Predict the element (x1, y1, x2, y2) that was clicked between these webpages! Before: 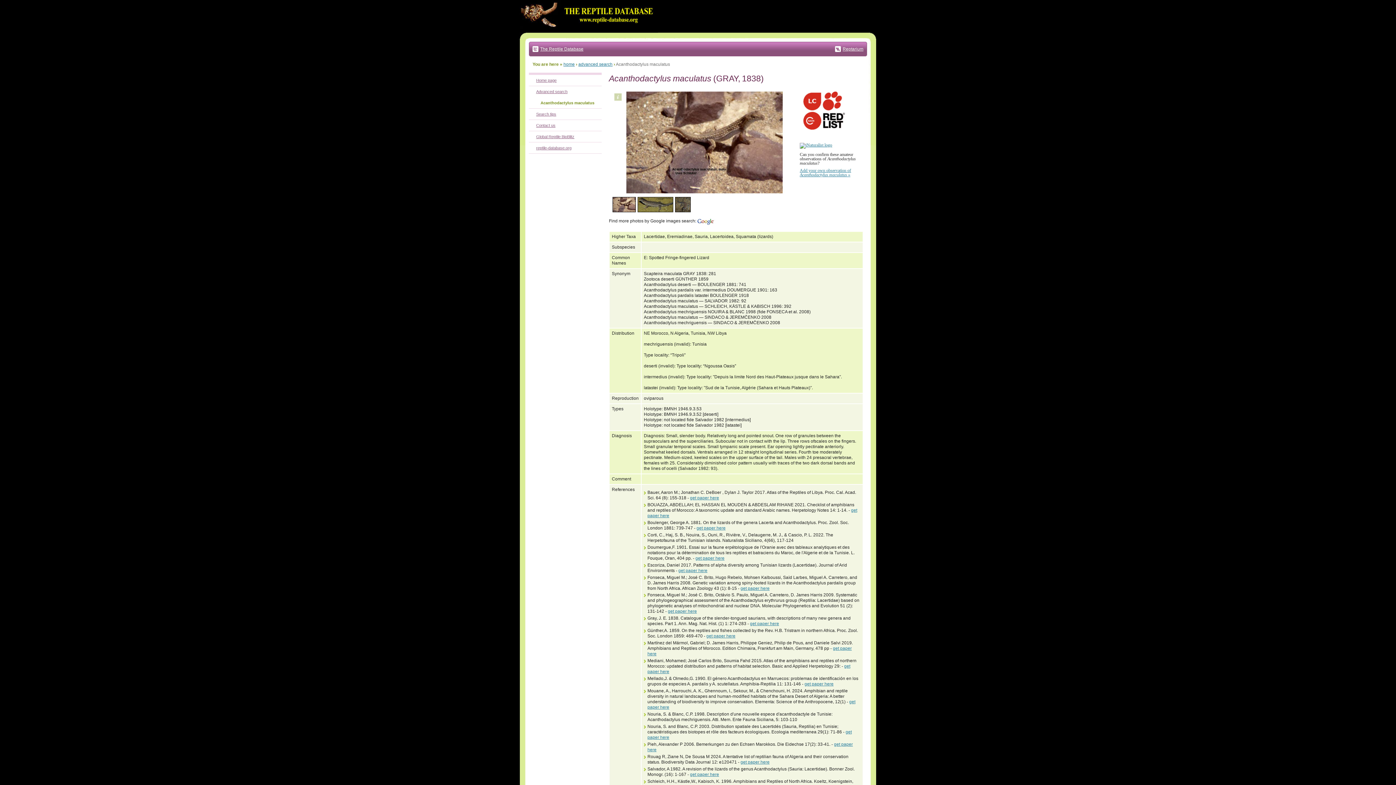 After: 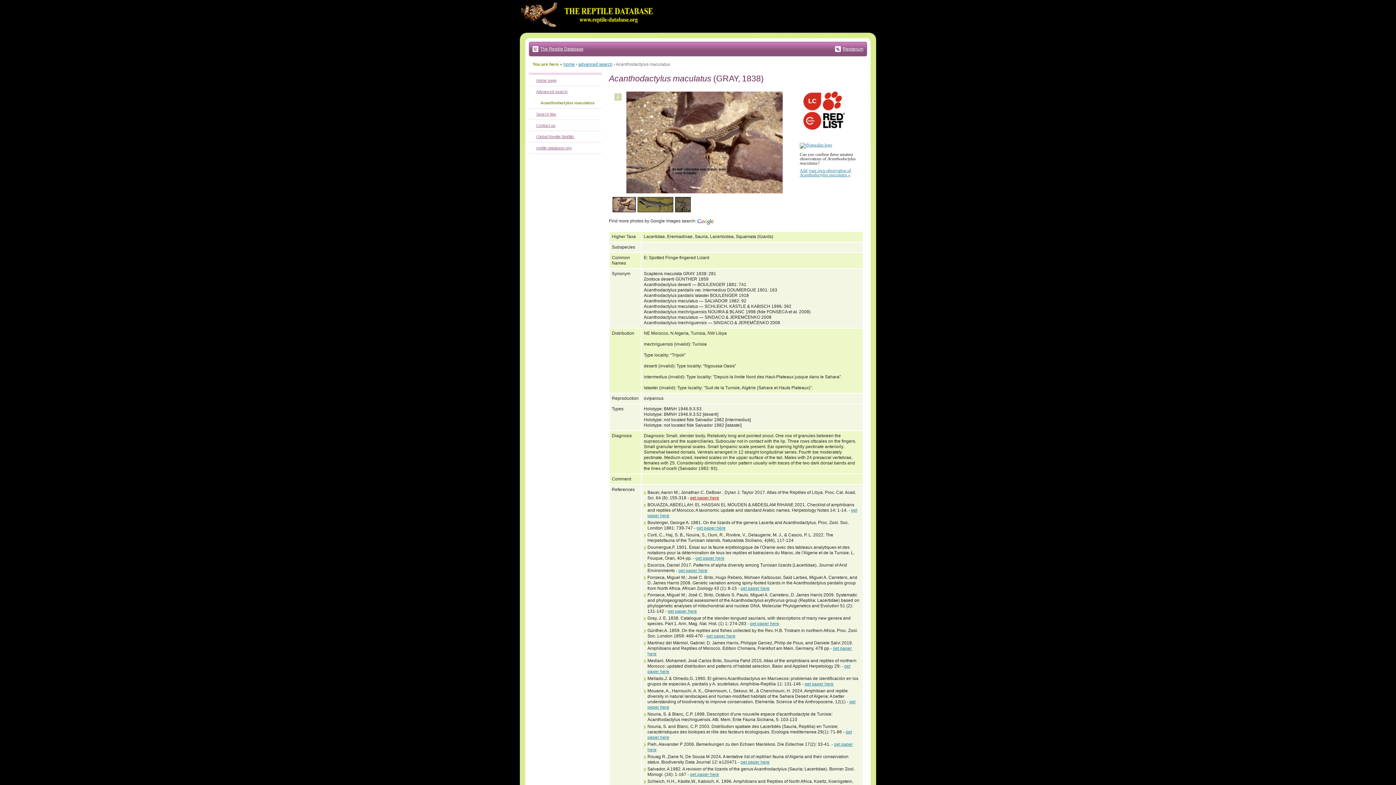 Action: bbox: (690, 495, 719, 500) label: get paper here